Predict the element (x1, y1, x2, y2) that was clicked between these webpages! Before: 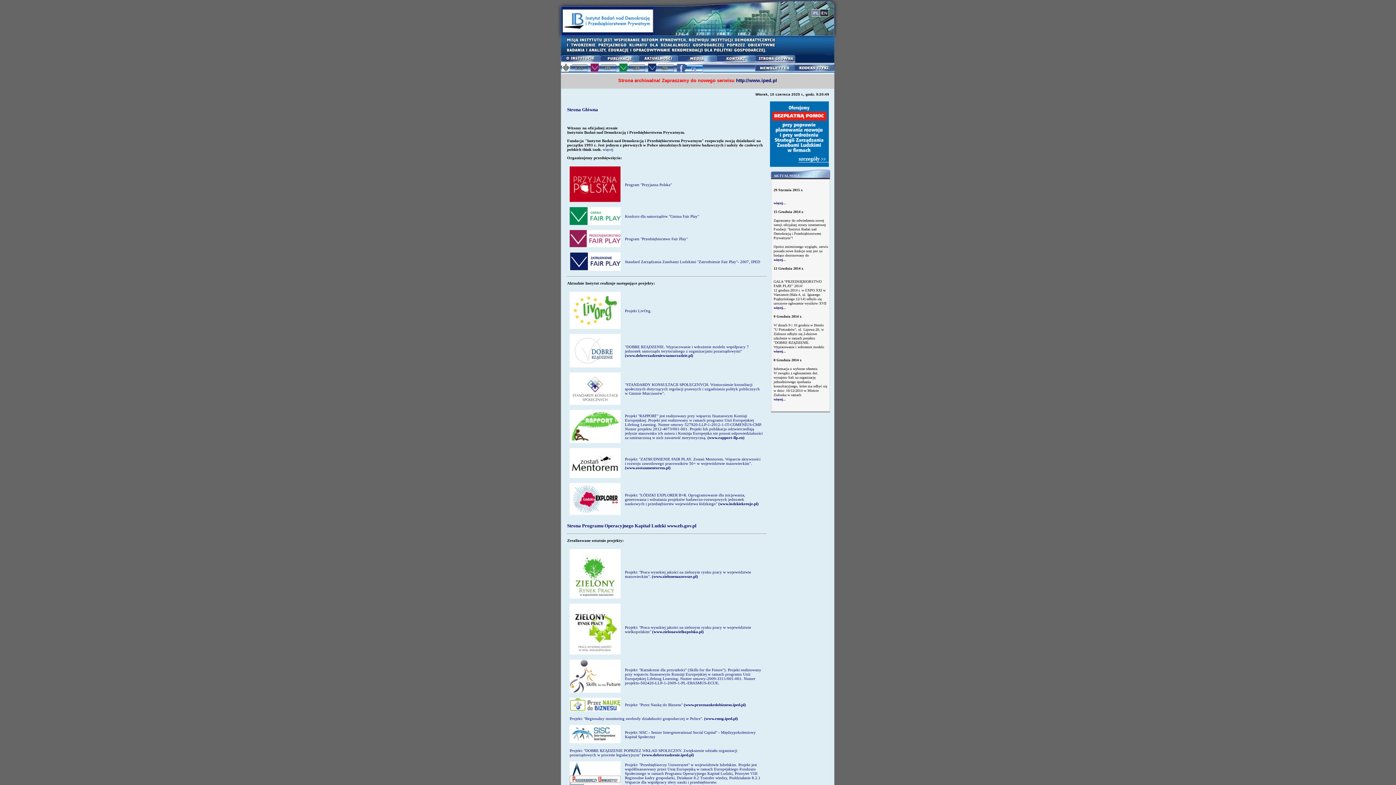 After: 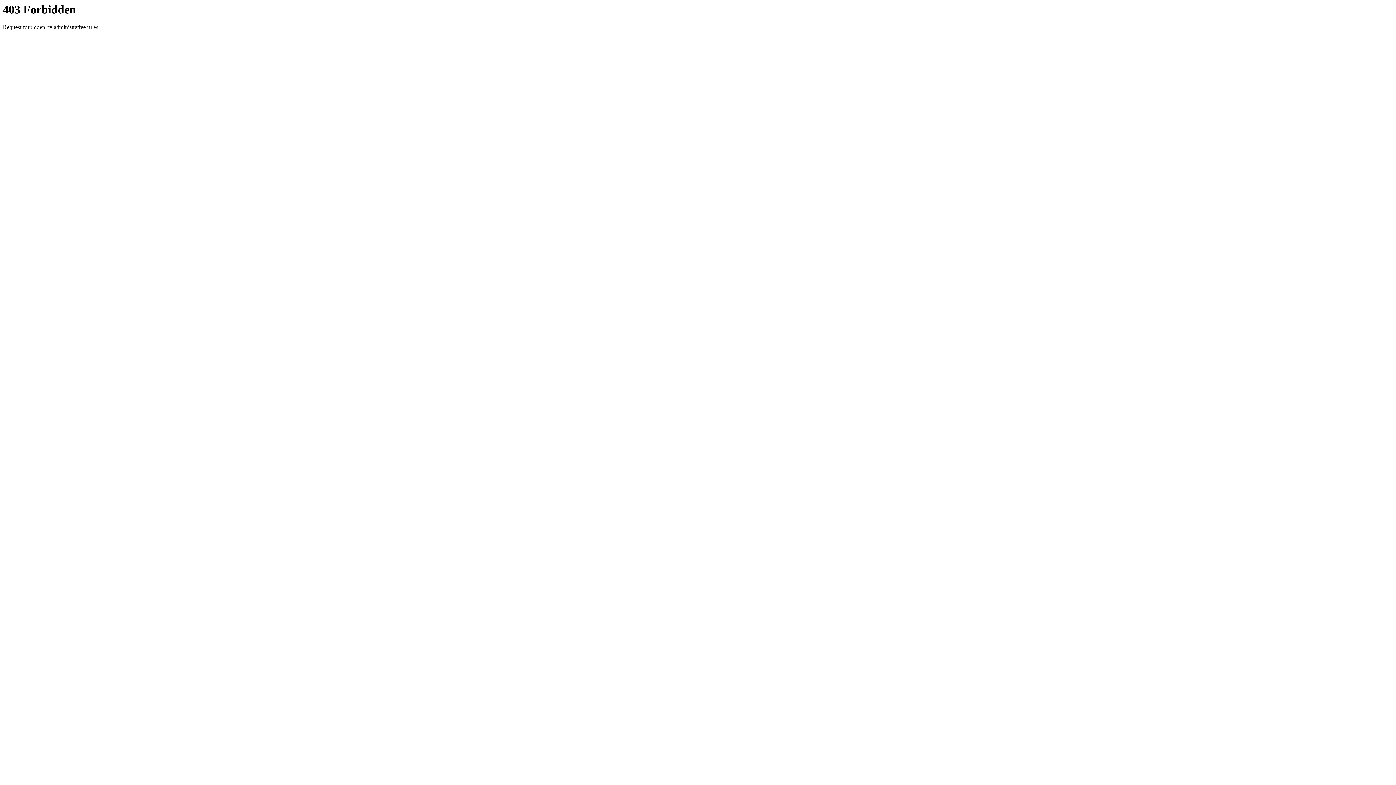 Action: label: (www.zielonemazowsze.pl) bbox: (652, 574, 698, 578)